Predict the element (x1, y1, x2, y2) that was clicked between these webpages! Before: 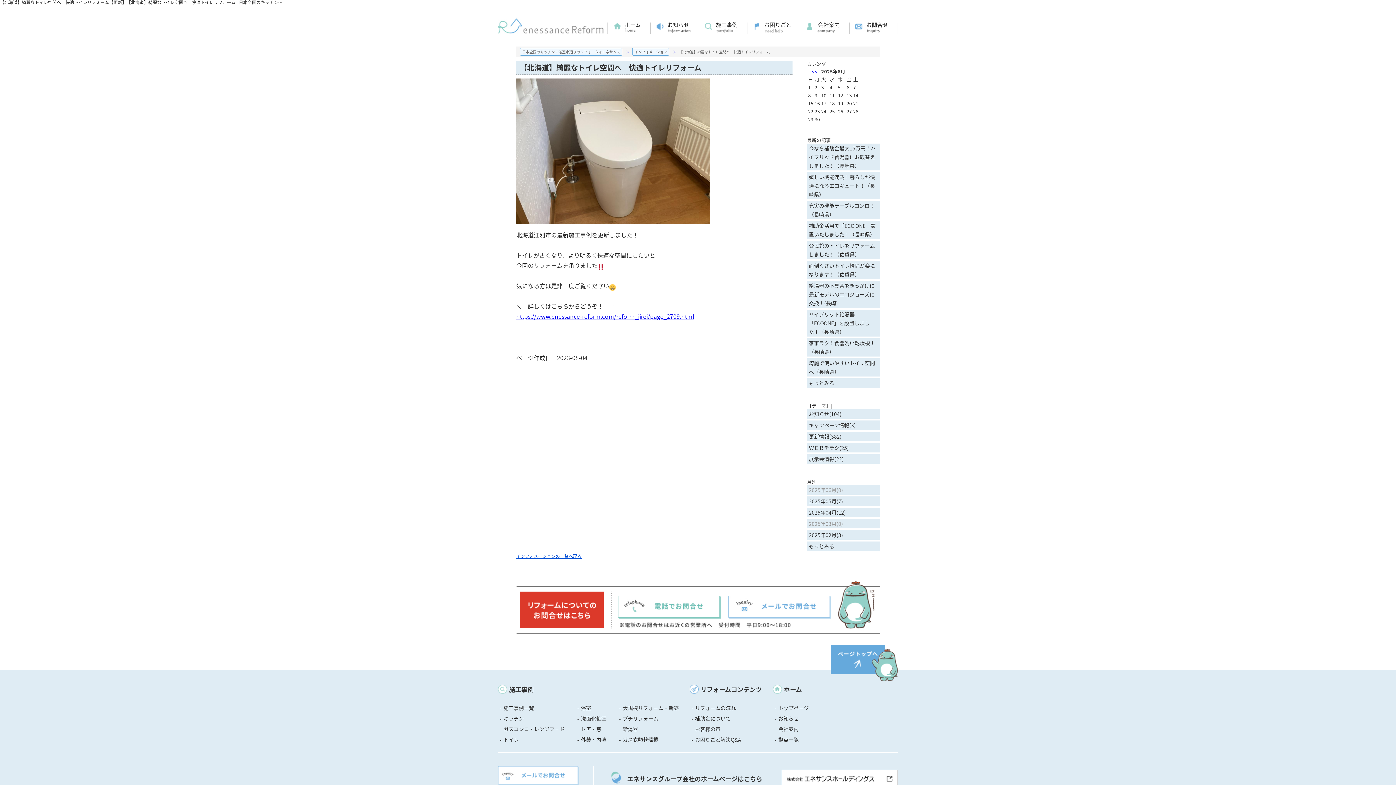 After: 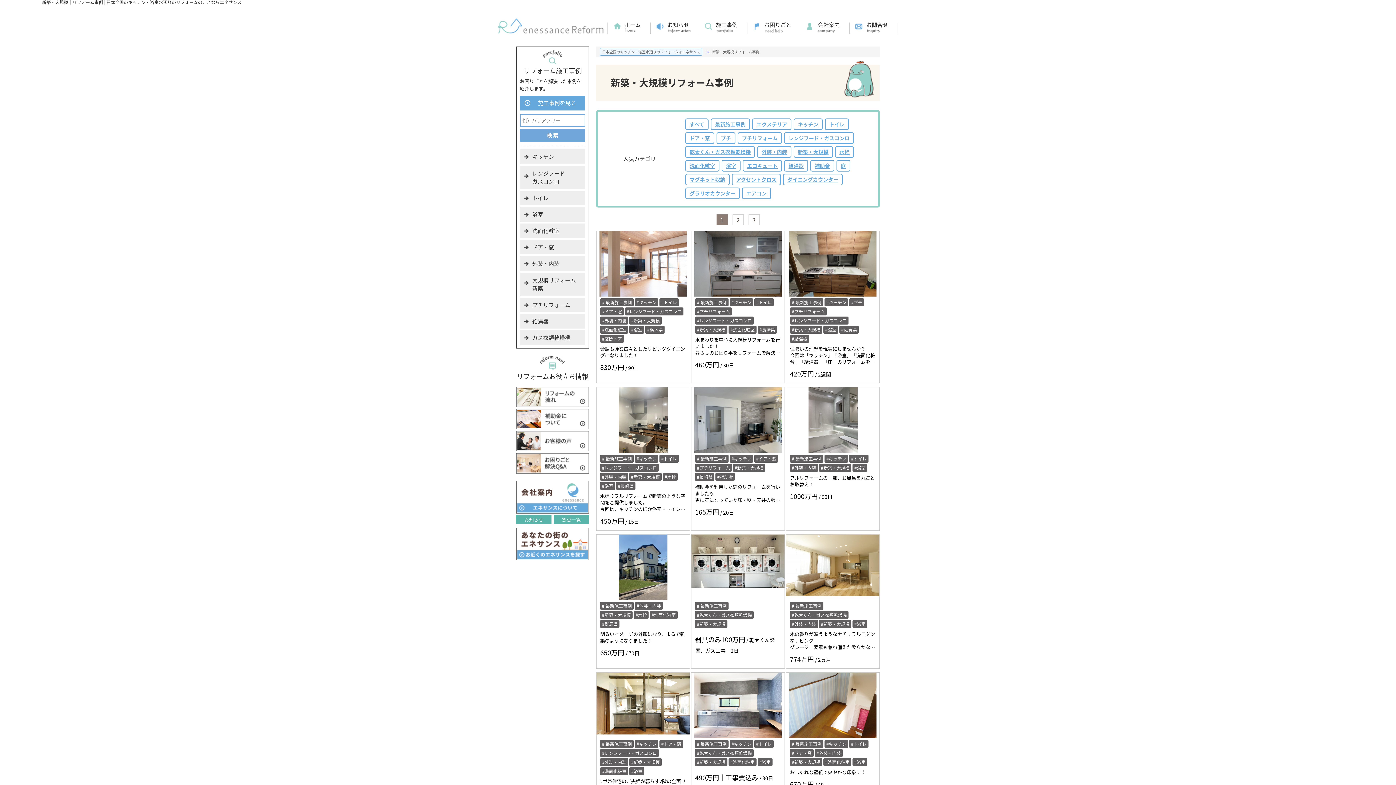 Action: bbox: (622, 704, 678, 712) label: 大規模リフォーム・新築